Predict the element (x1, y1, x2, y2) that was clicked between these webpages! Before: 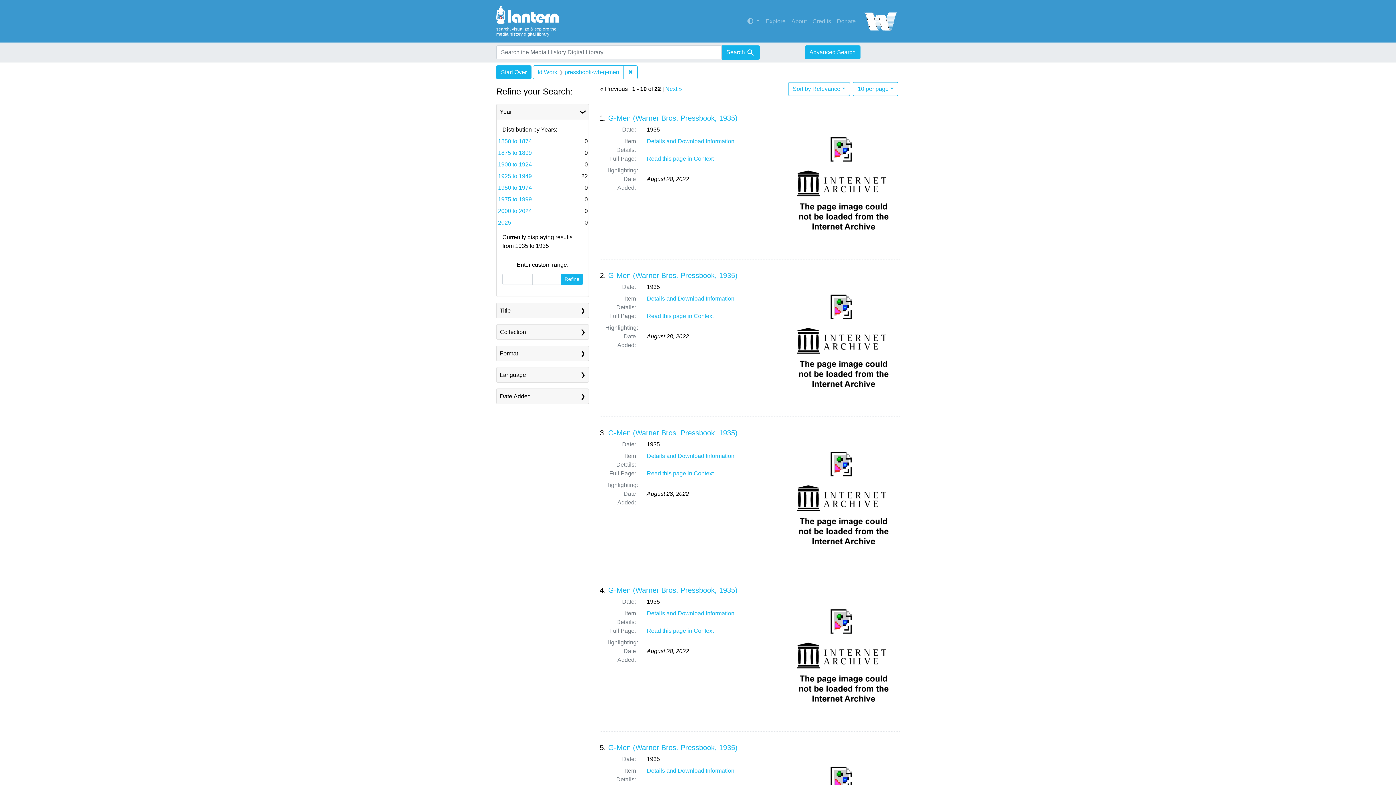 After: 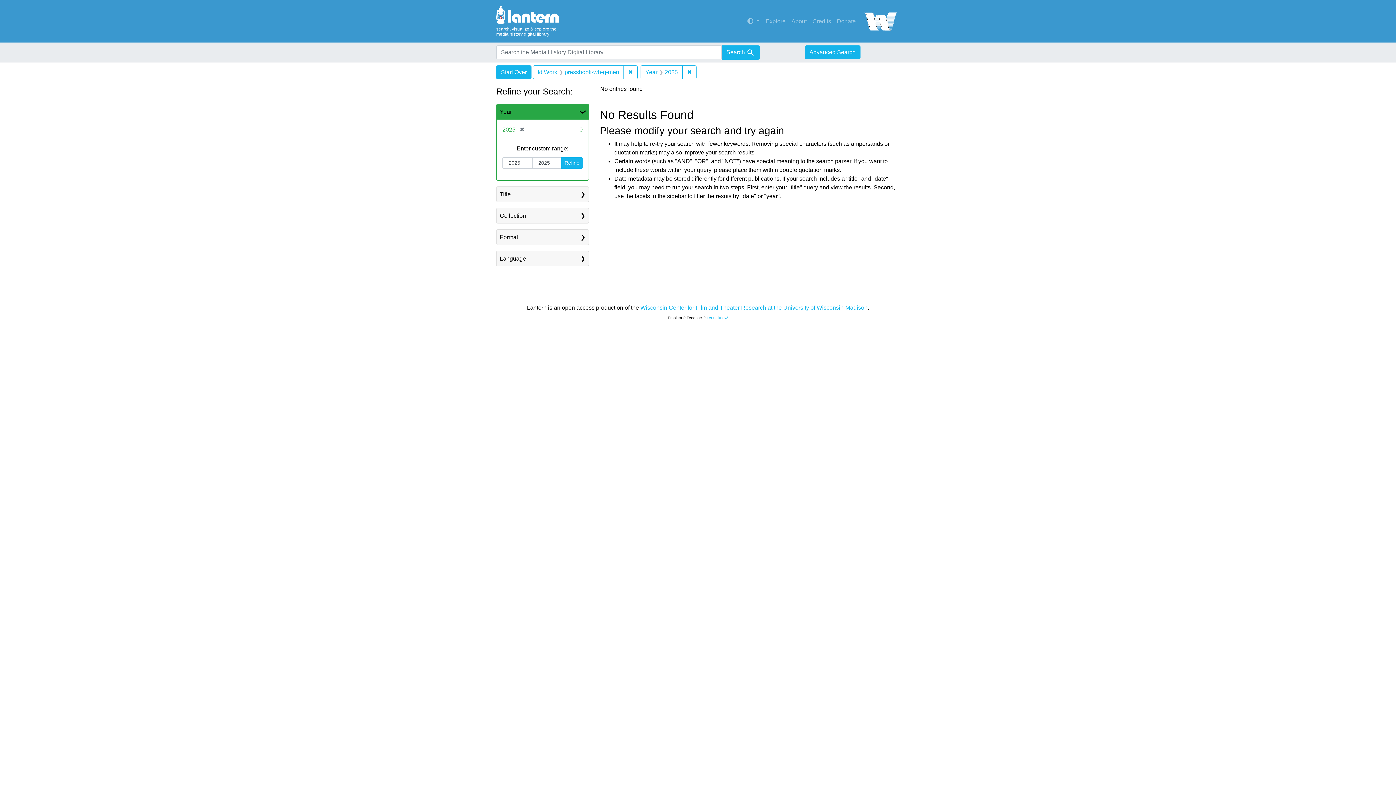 Action: label: 2025 bbox: (498, 219, 511, 225)